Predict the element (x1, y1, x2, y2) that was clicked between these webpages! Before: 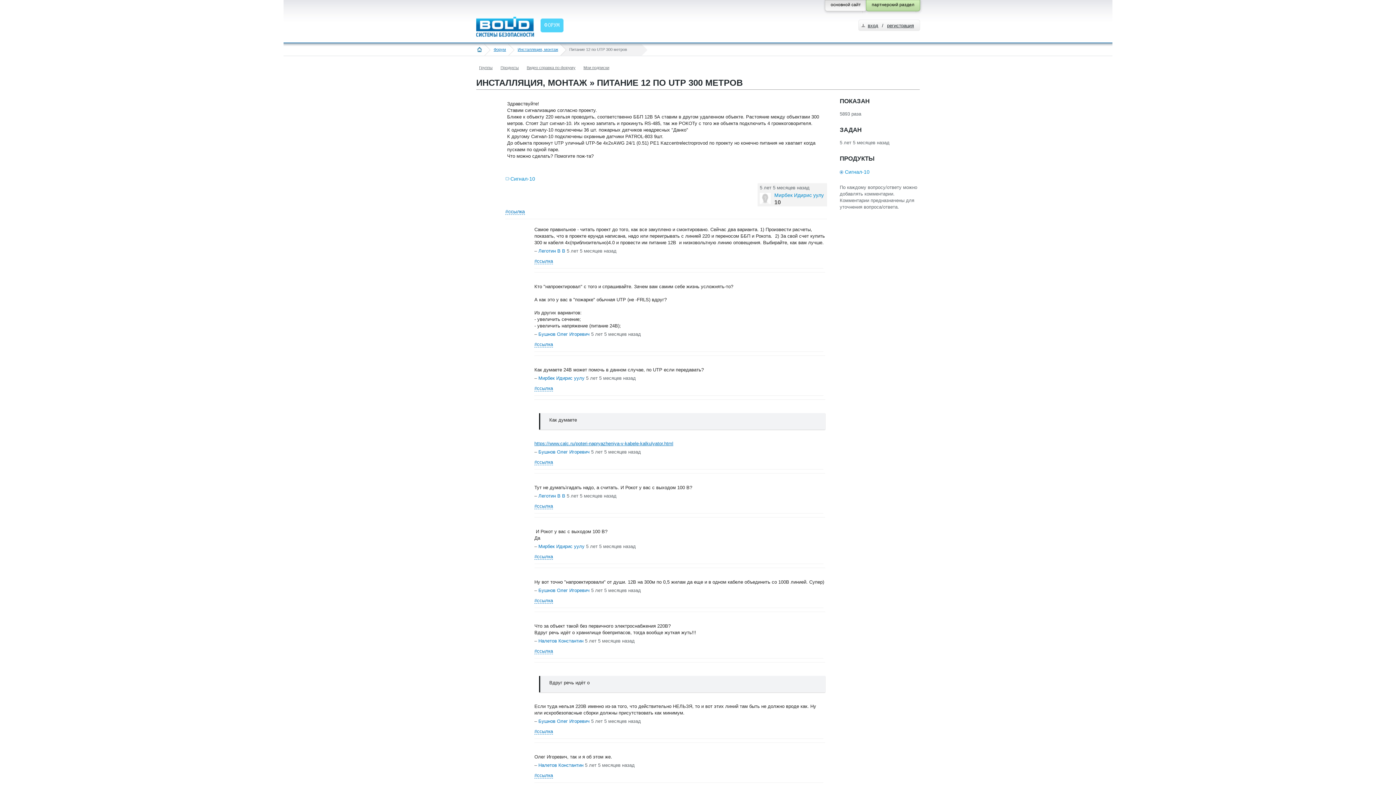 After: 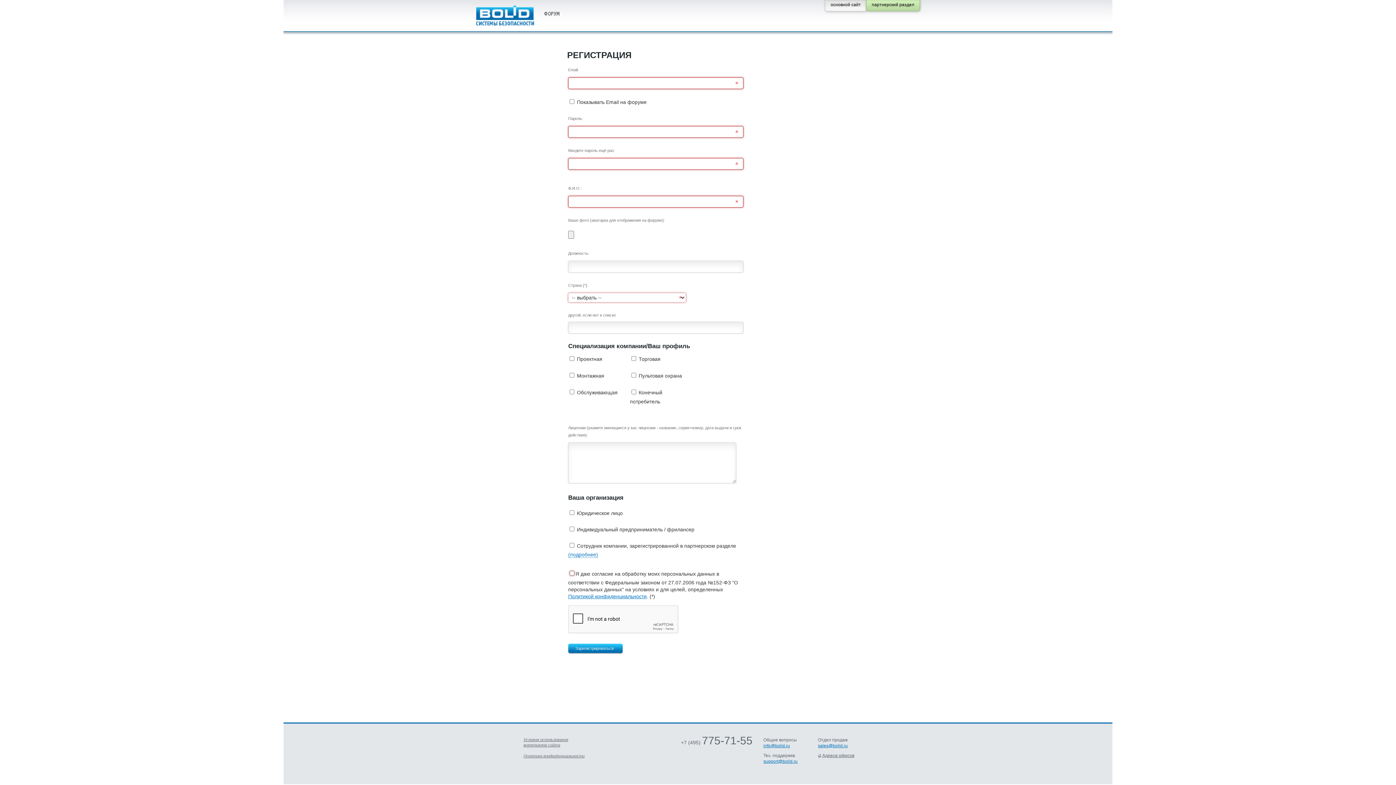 Action: bbox: (887, 19, 917, 31) label: регистрация